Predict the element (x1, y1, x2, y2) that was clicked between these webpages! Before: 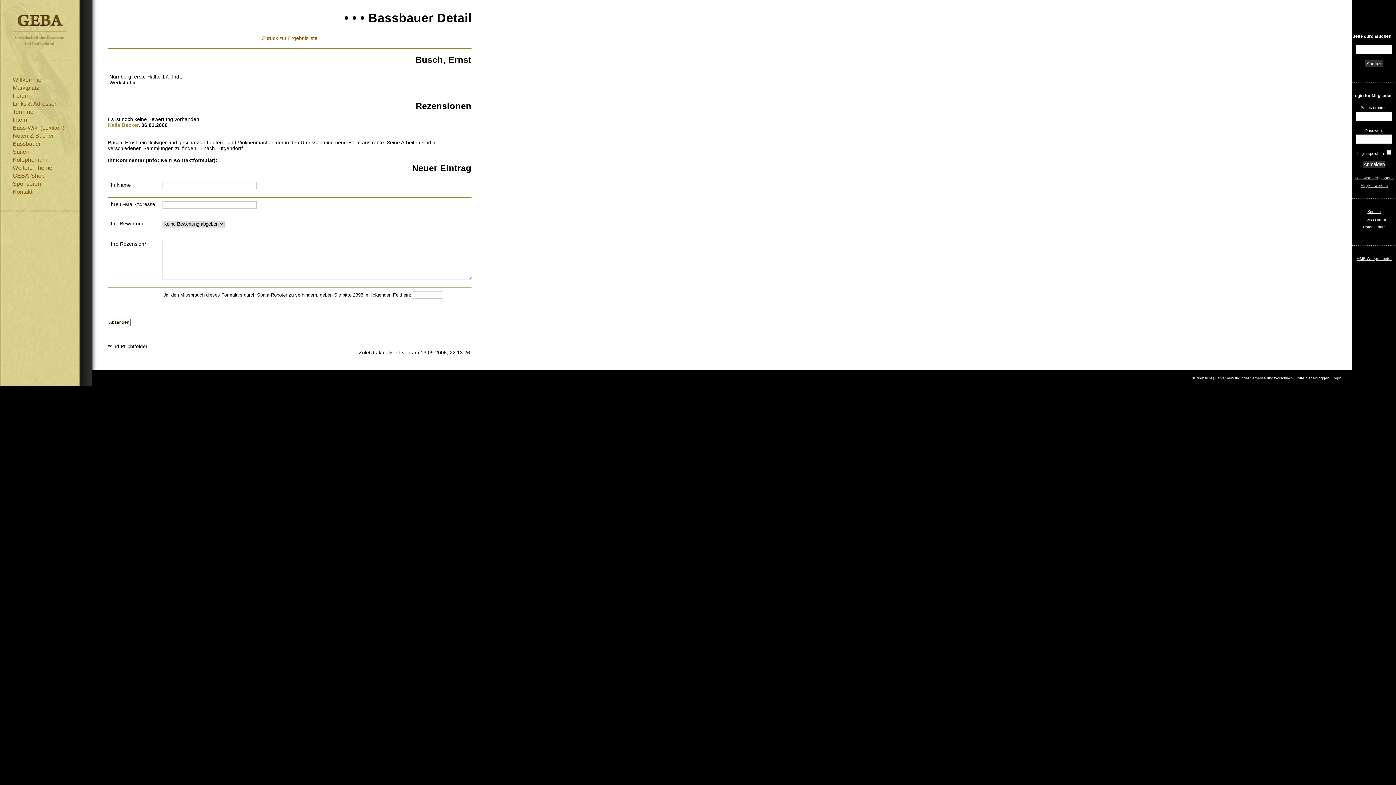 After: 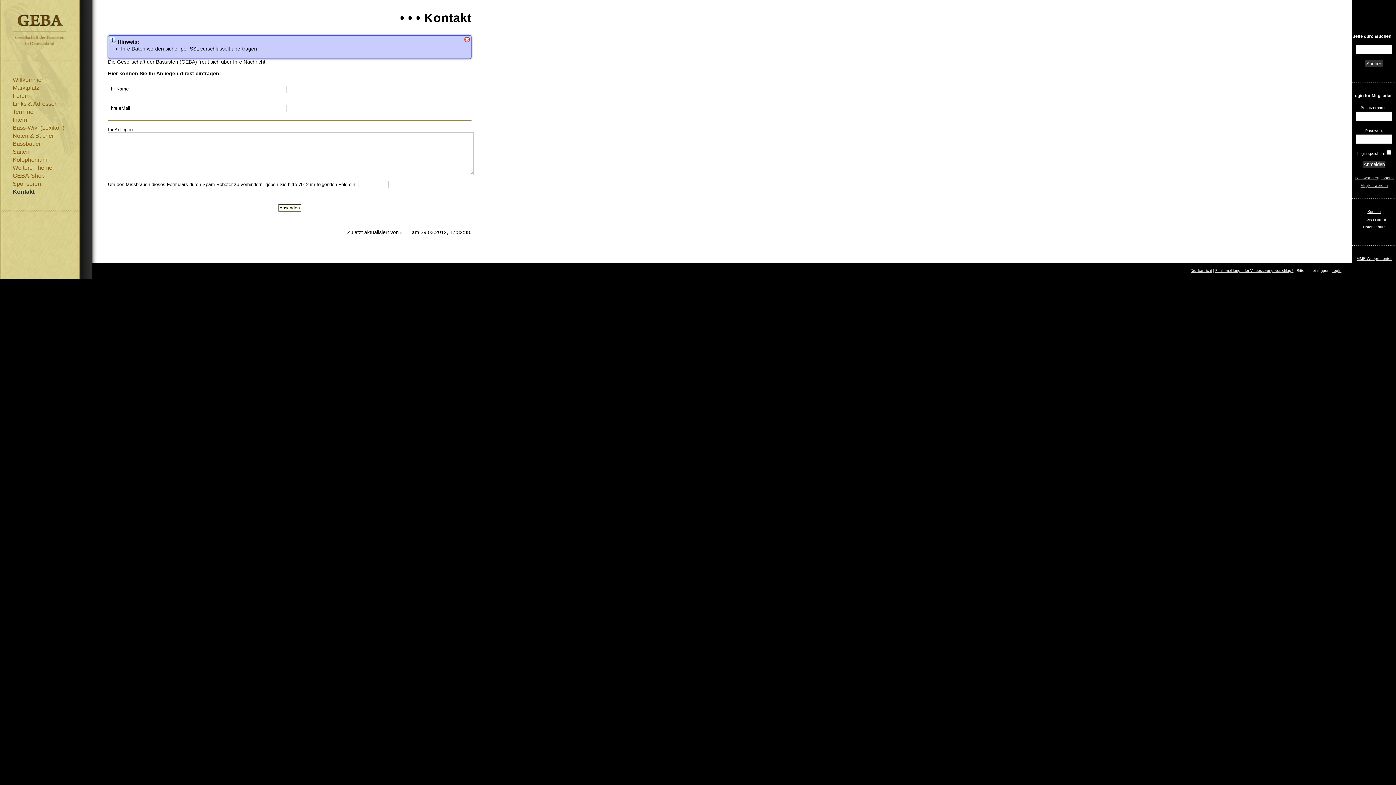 Action: label: Kontakt bbox: (12, 188, 32, 194)